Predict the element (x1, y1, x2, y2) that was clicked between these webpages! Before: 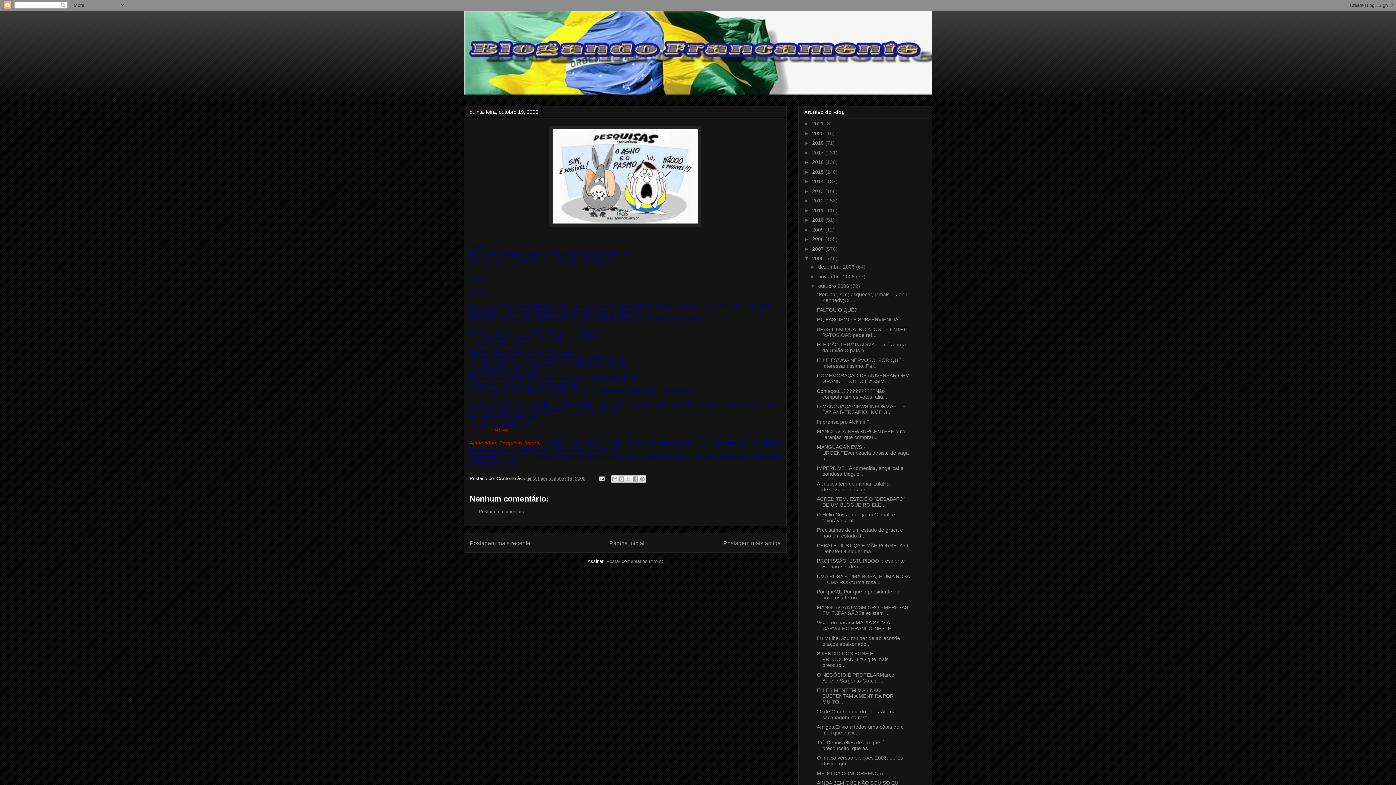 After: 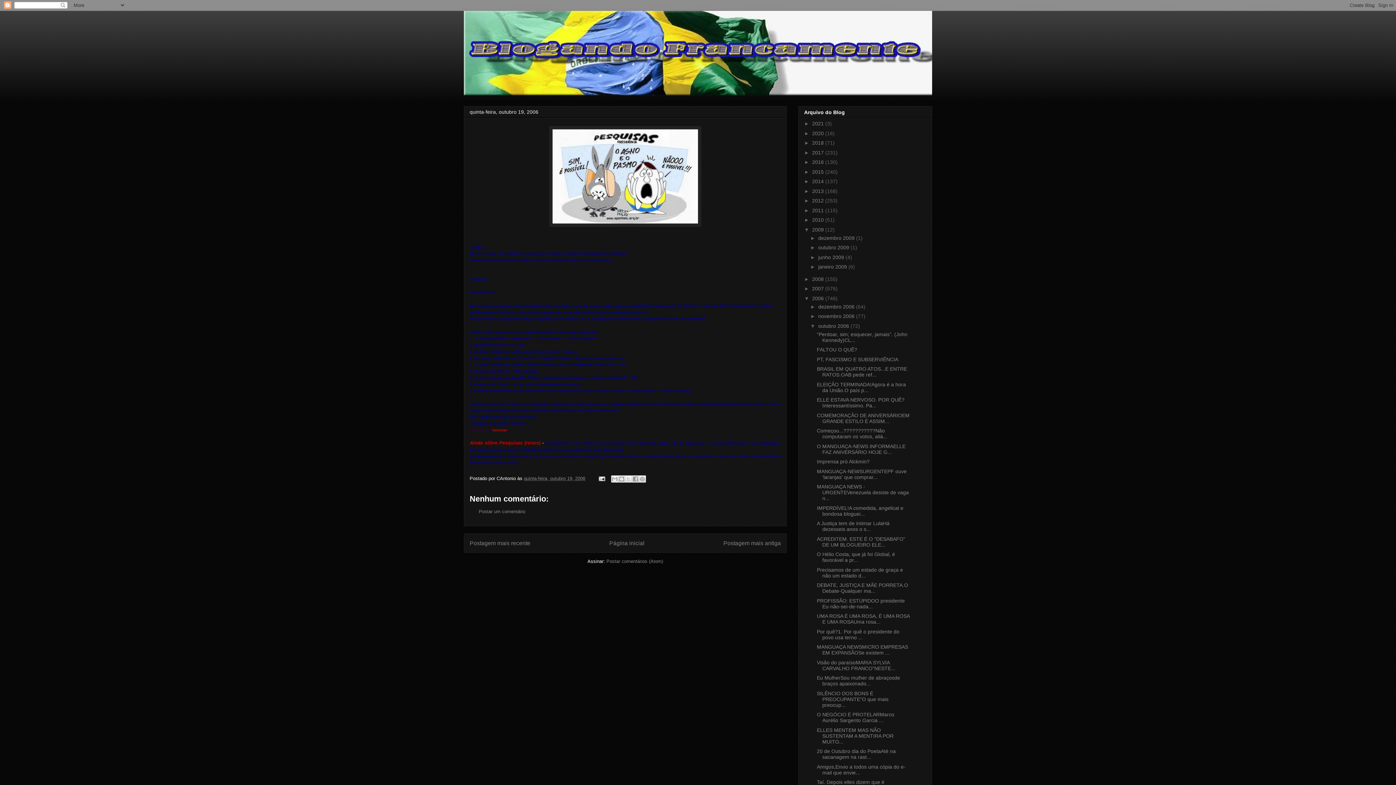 Action: bbox: (804, 226, 812, 232) label: ►  